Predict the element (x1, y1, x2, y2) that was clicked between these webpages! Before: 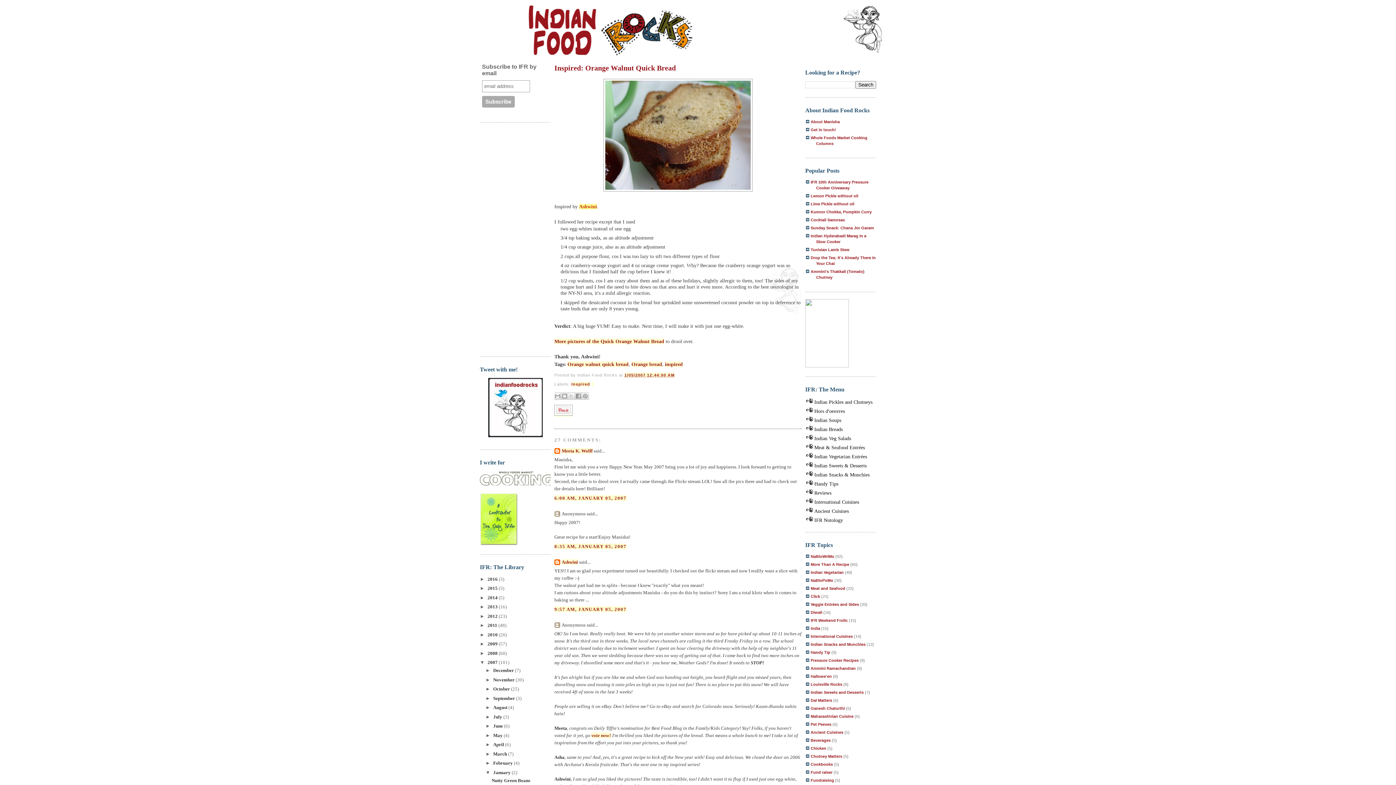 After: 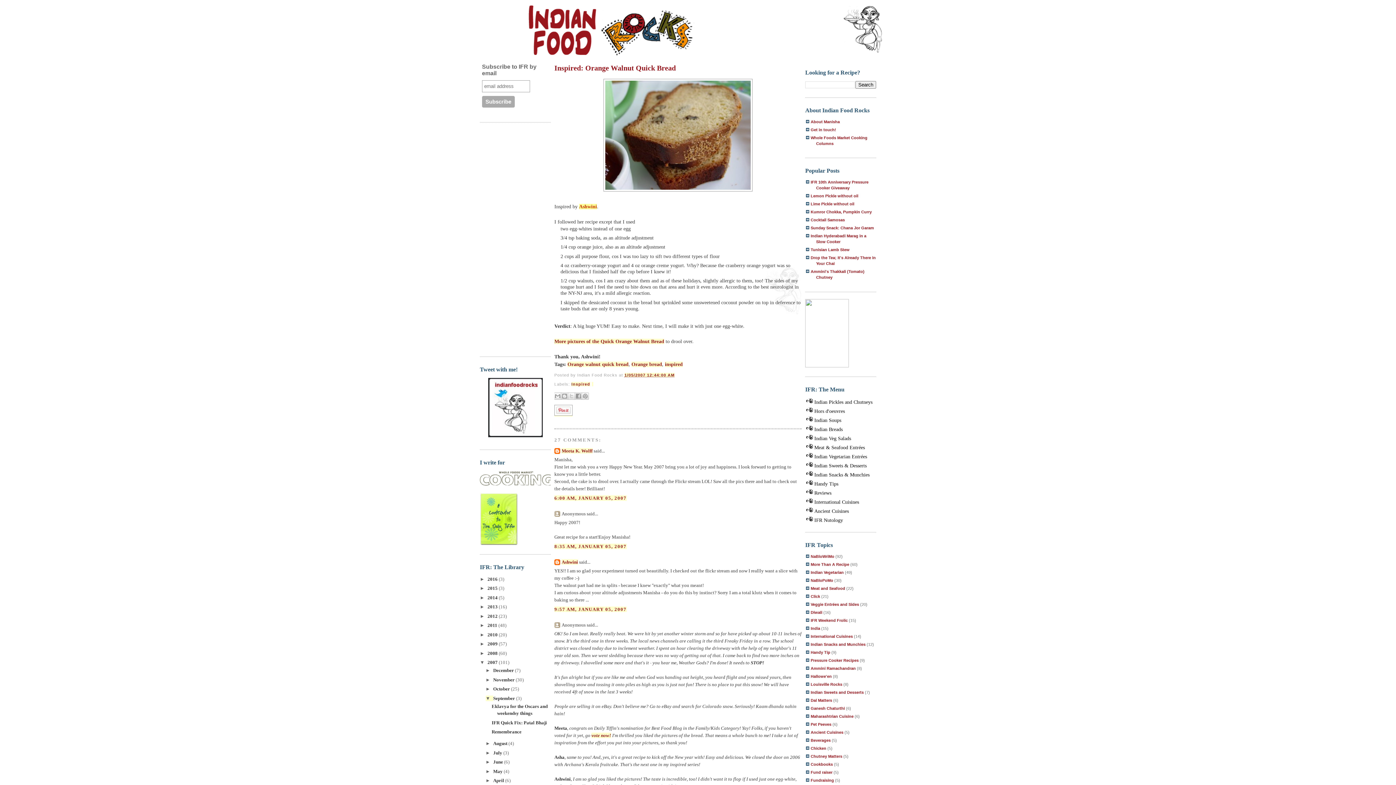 Action: bbox: (485, 695, 493, 701) label: ►  